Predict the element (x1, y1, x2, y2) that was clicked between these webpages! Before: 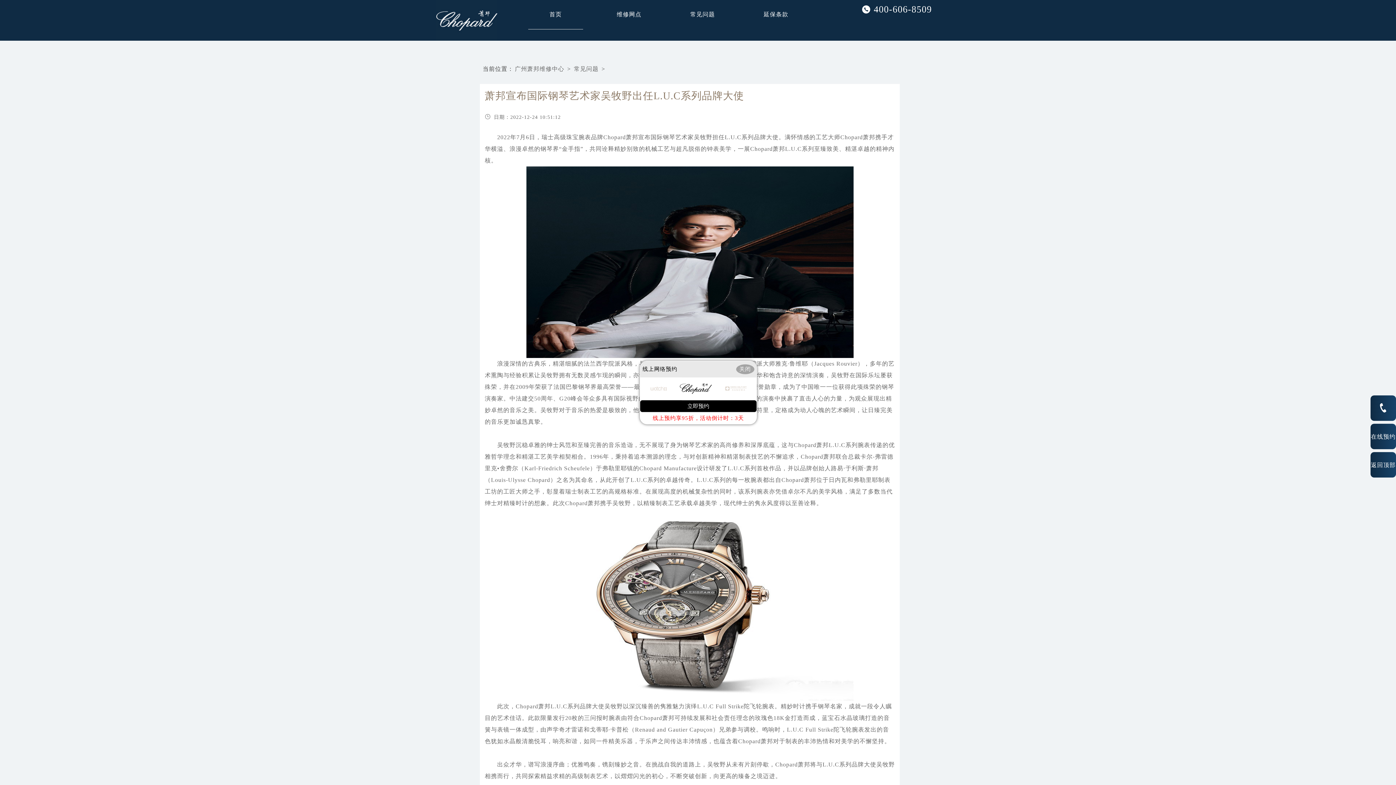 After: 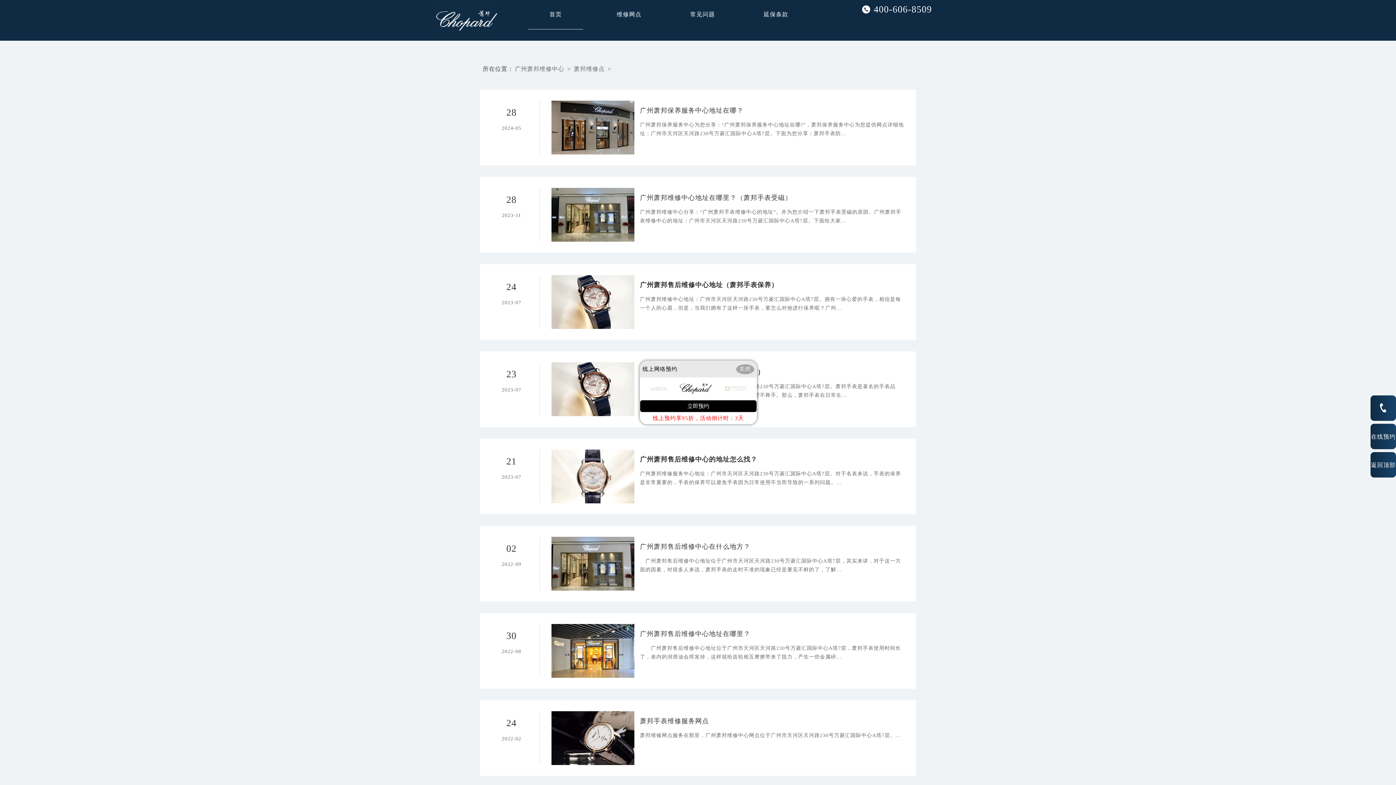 Action: bbox: (601, 0, 656, 29) label: 维修网点